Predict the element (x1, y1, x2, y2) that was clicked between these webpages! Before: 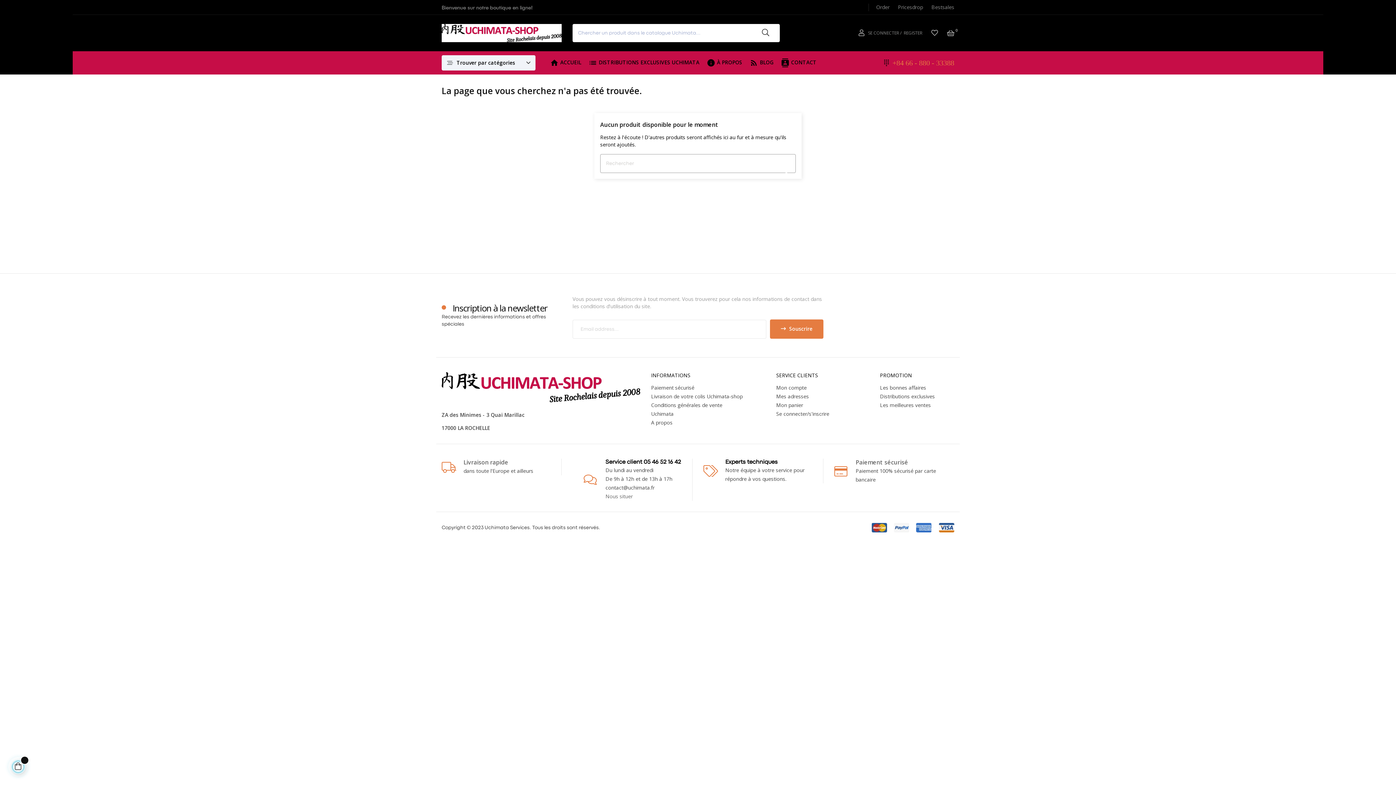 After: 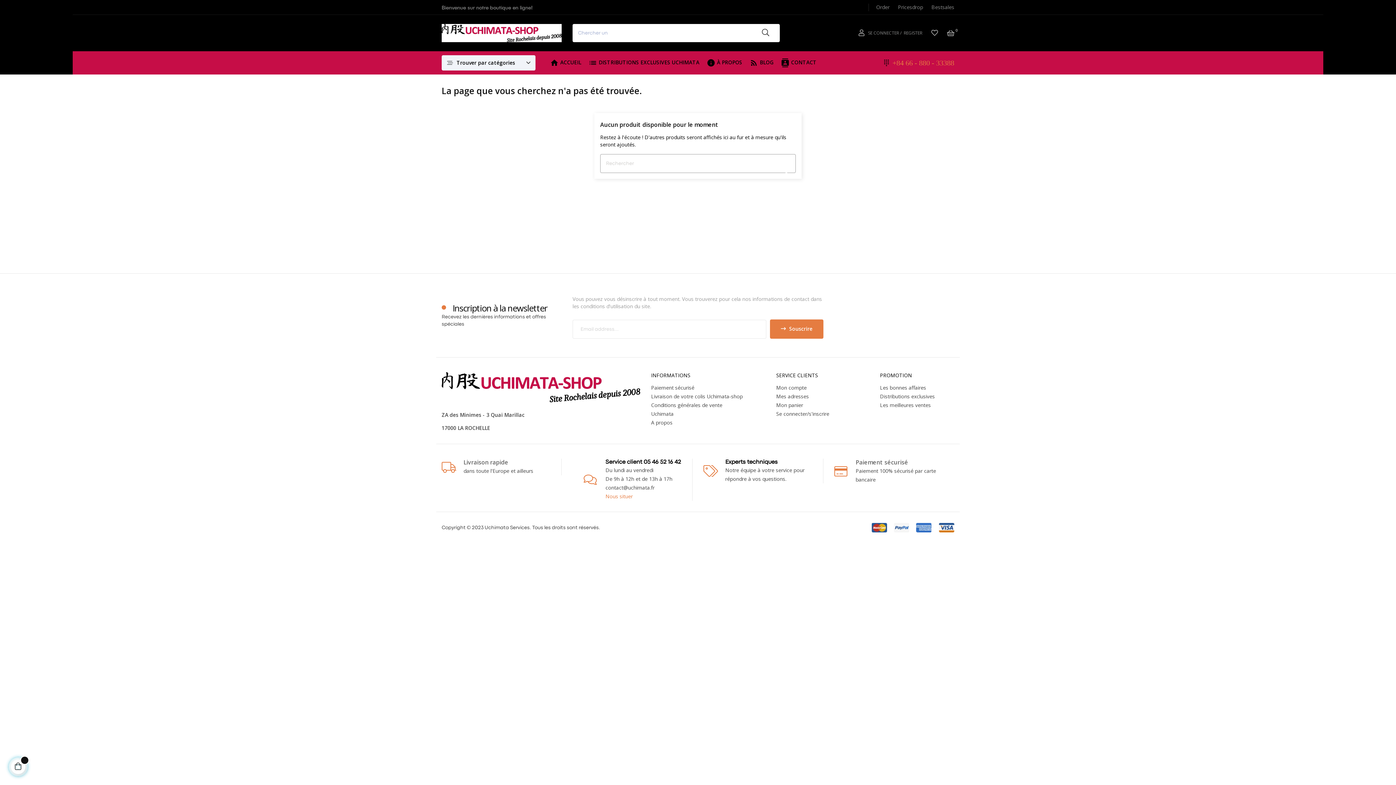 Action: label: Nous situer bbox: (605, 493, 632, 500)